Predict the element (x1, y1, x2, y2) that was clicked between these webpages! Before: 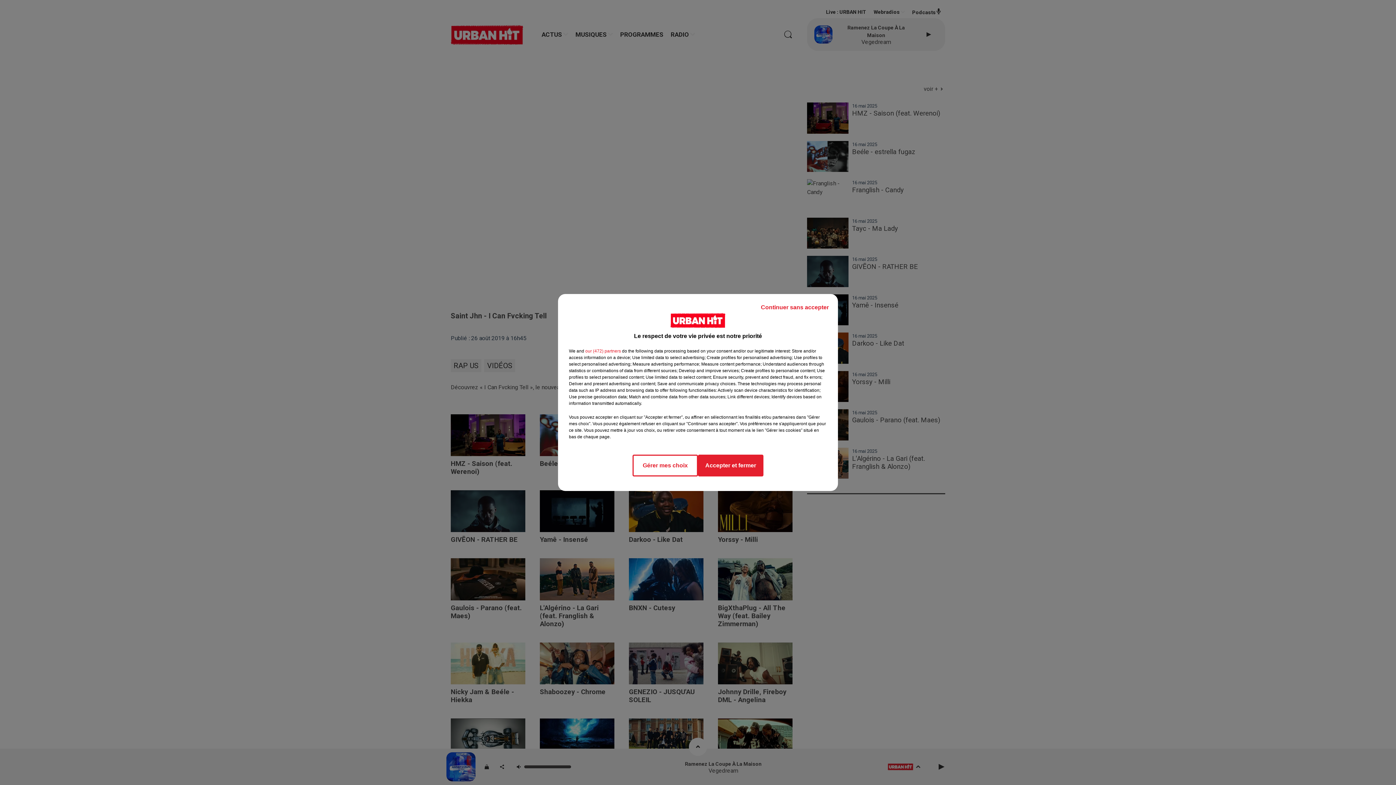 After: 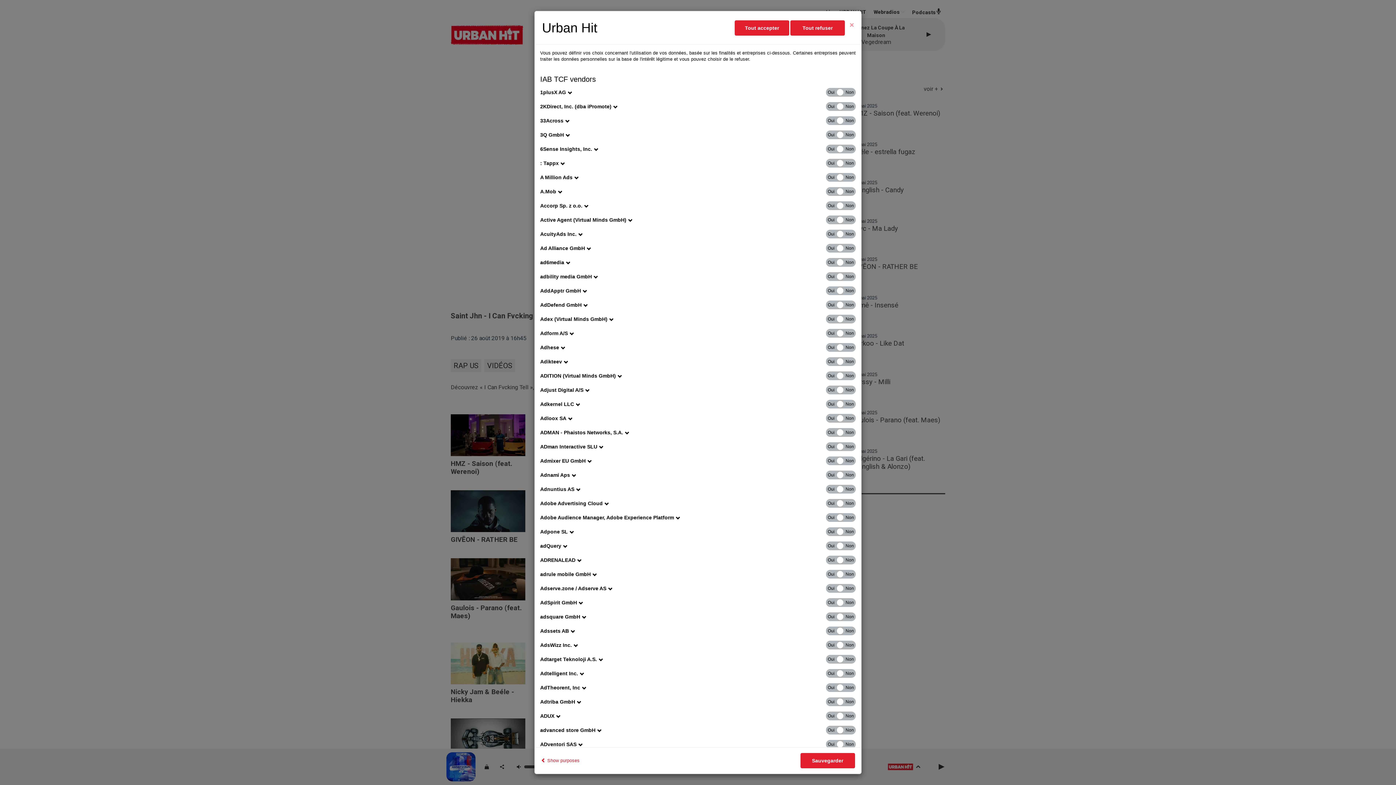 Action: bbox: (585, 348, 621, 354) label: show vendors